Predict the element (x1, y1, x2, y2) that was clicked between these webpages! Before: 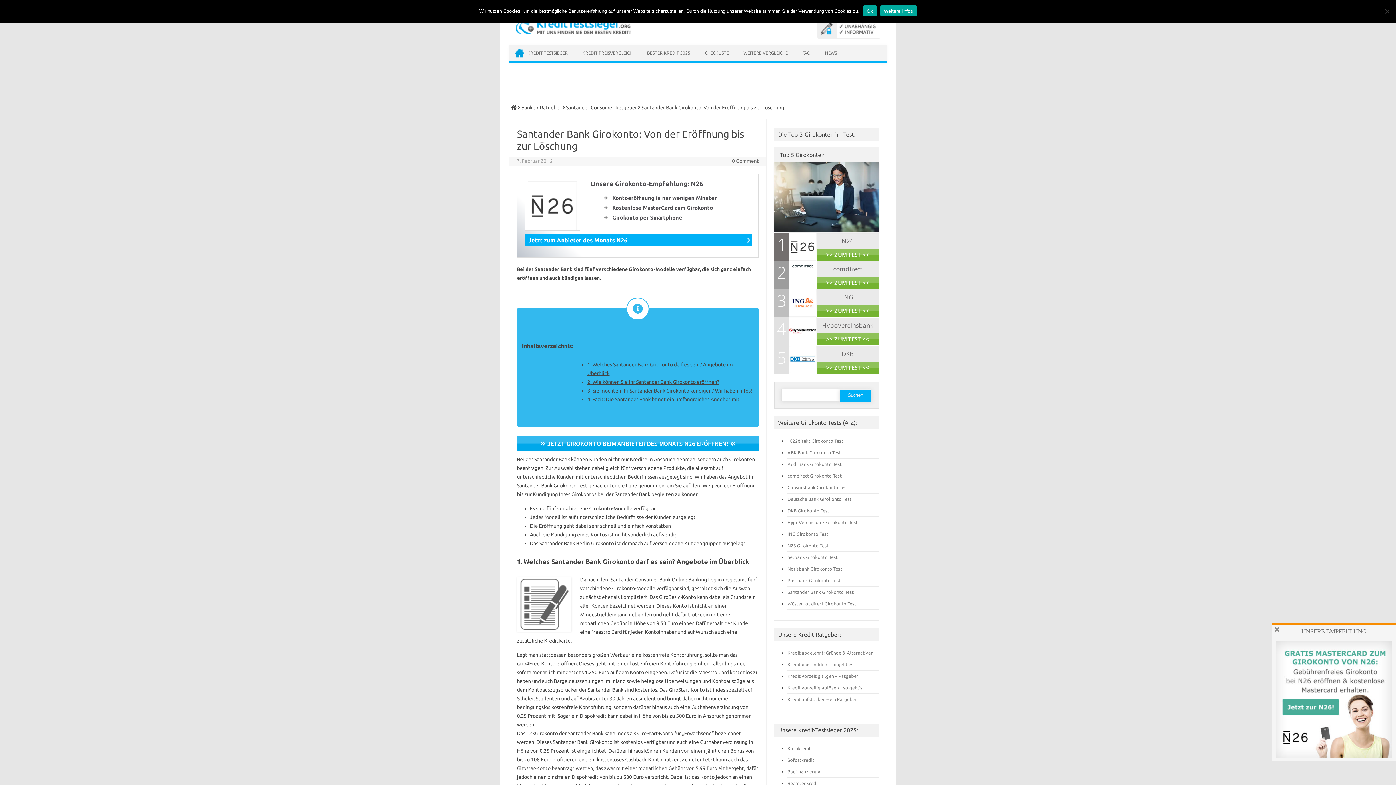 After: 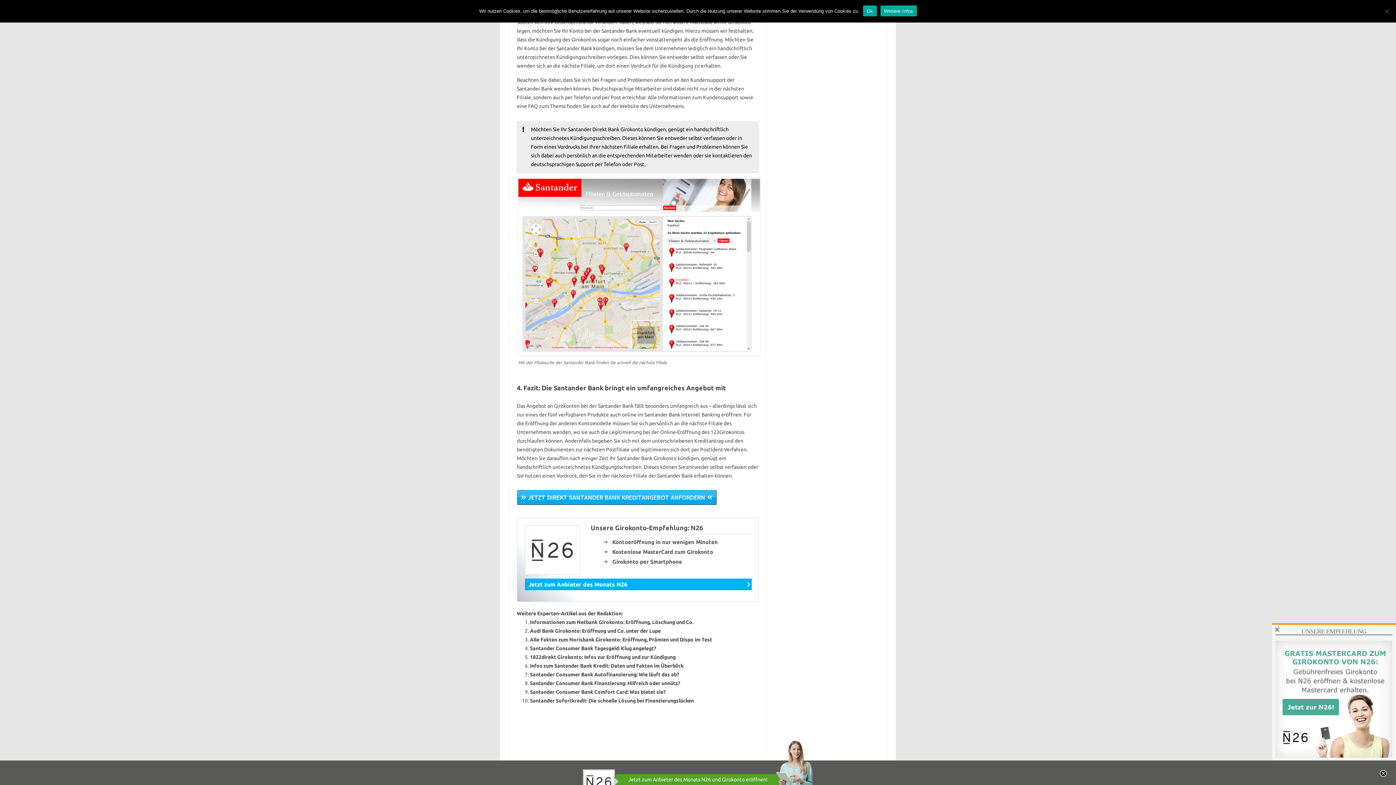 Action: label: 3. Sie möchten Ihr Santander Bank Girokonto kündigen? Wir haben Infos! bbox: (587, 388, 752, 393)